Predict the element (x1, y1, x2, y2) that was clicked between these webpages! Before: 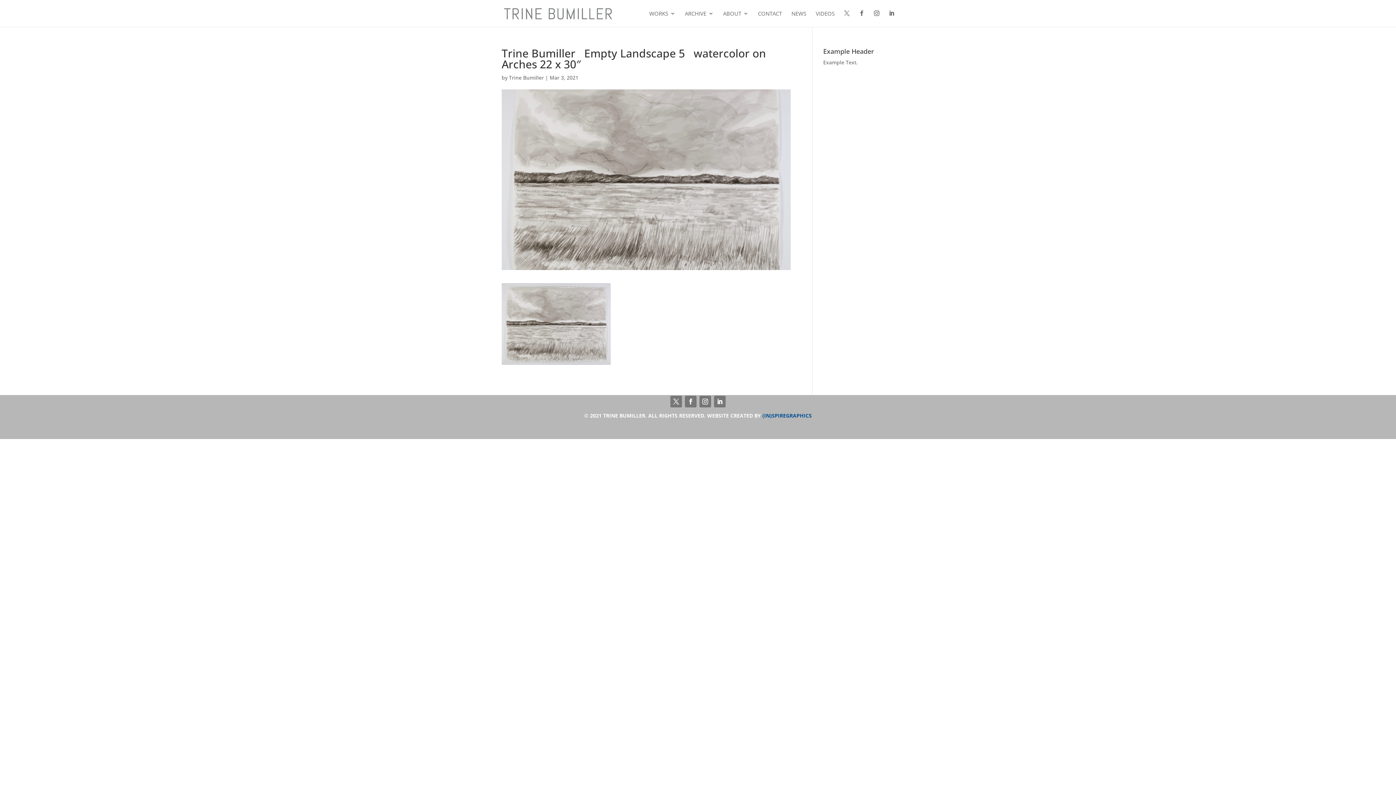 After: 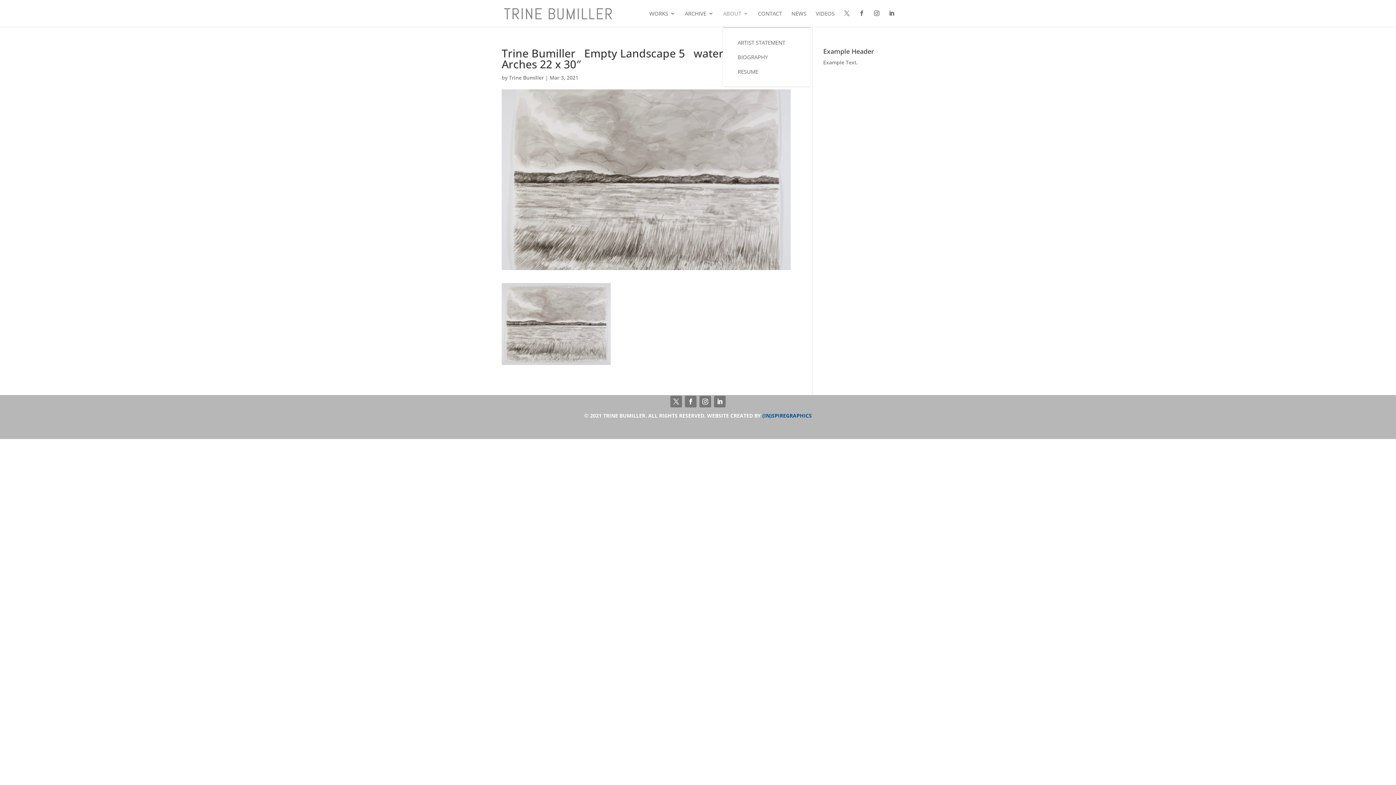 Action: bbox: (723, 10, 748, 26) label: ABOUT